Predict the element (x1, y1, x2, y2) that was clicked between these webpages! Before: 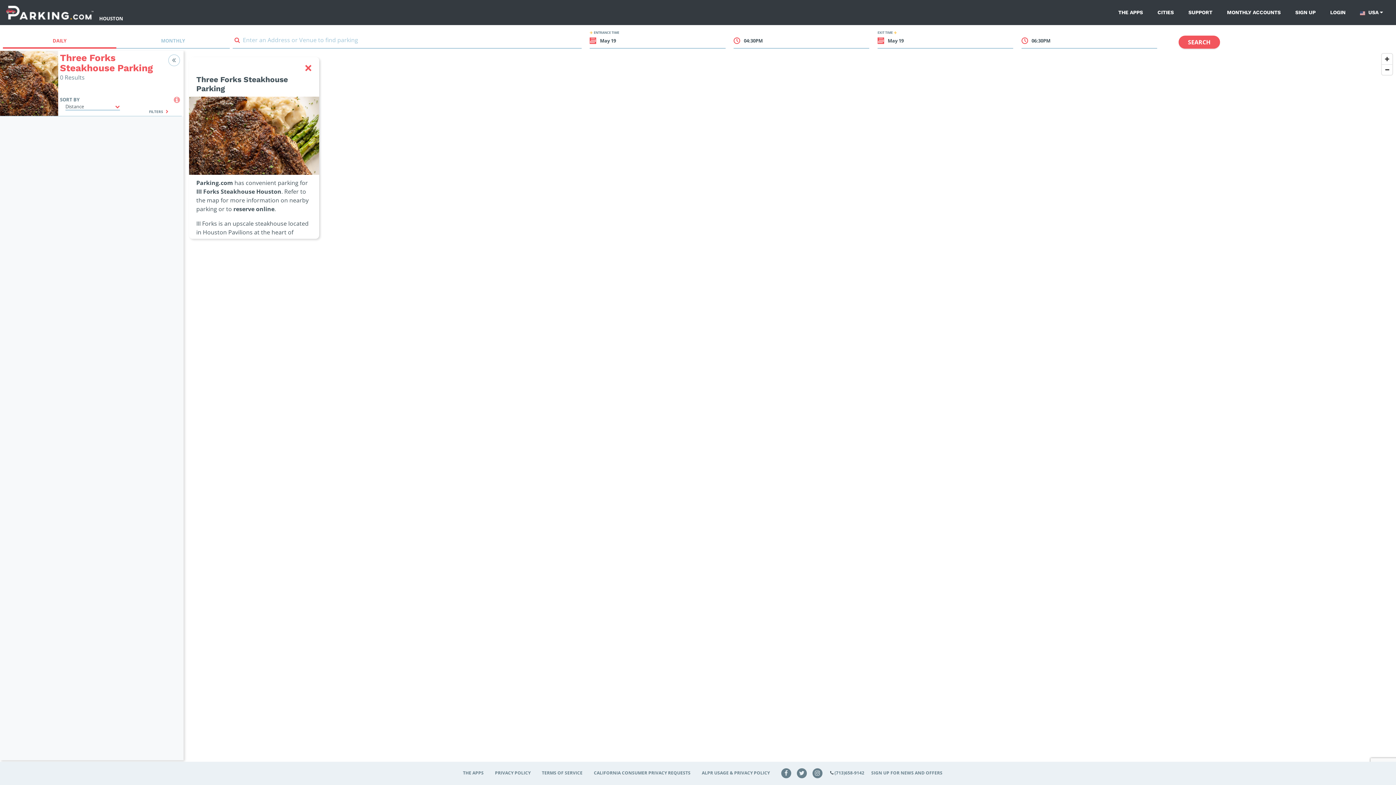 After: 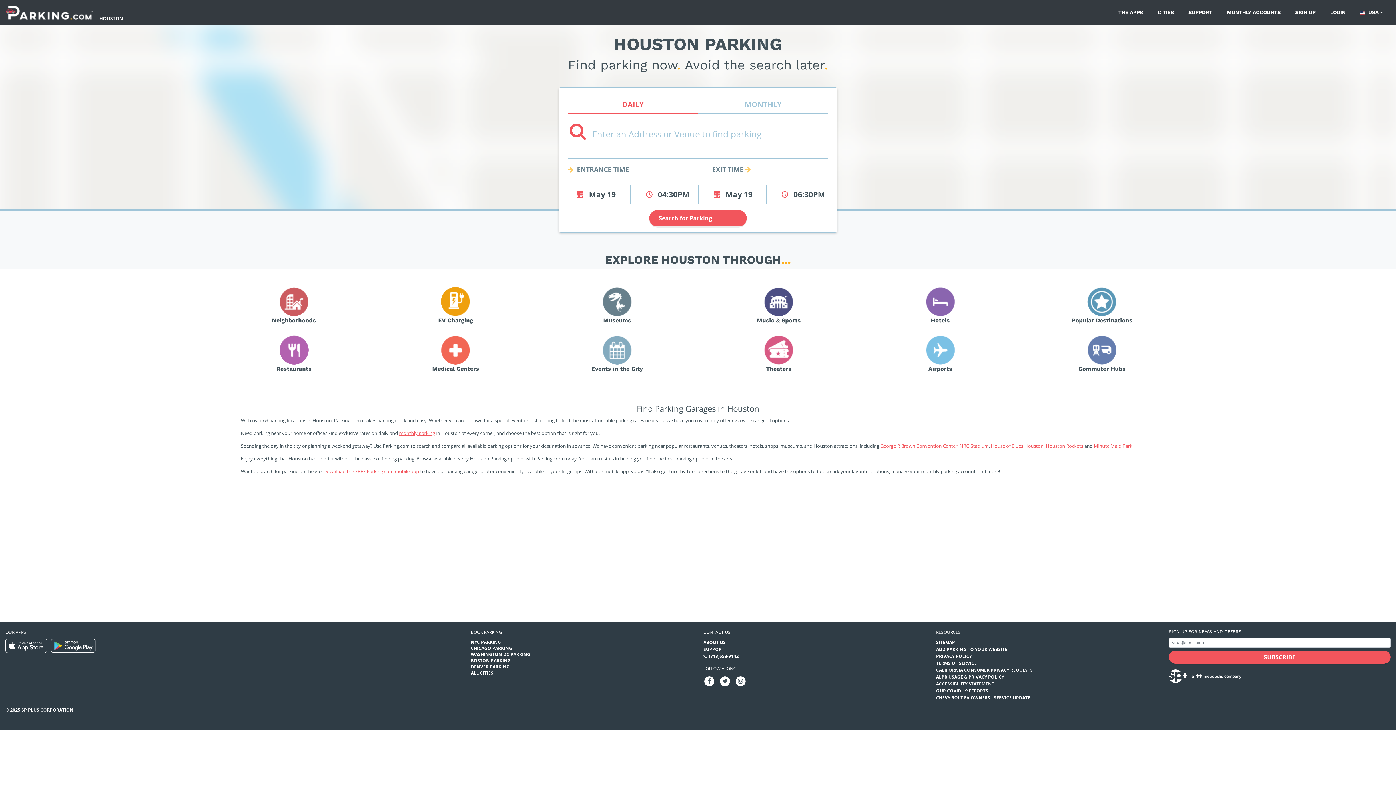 Action: label: Search Parking at Houston bbox: (99, 2, 123, 22)